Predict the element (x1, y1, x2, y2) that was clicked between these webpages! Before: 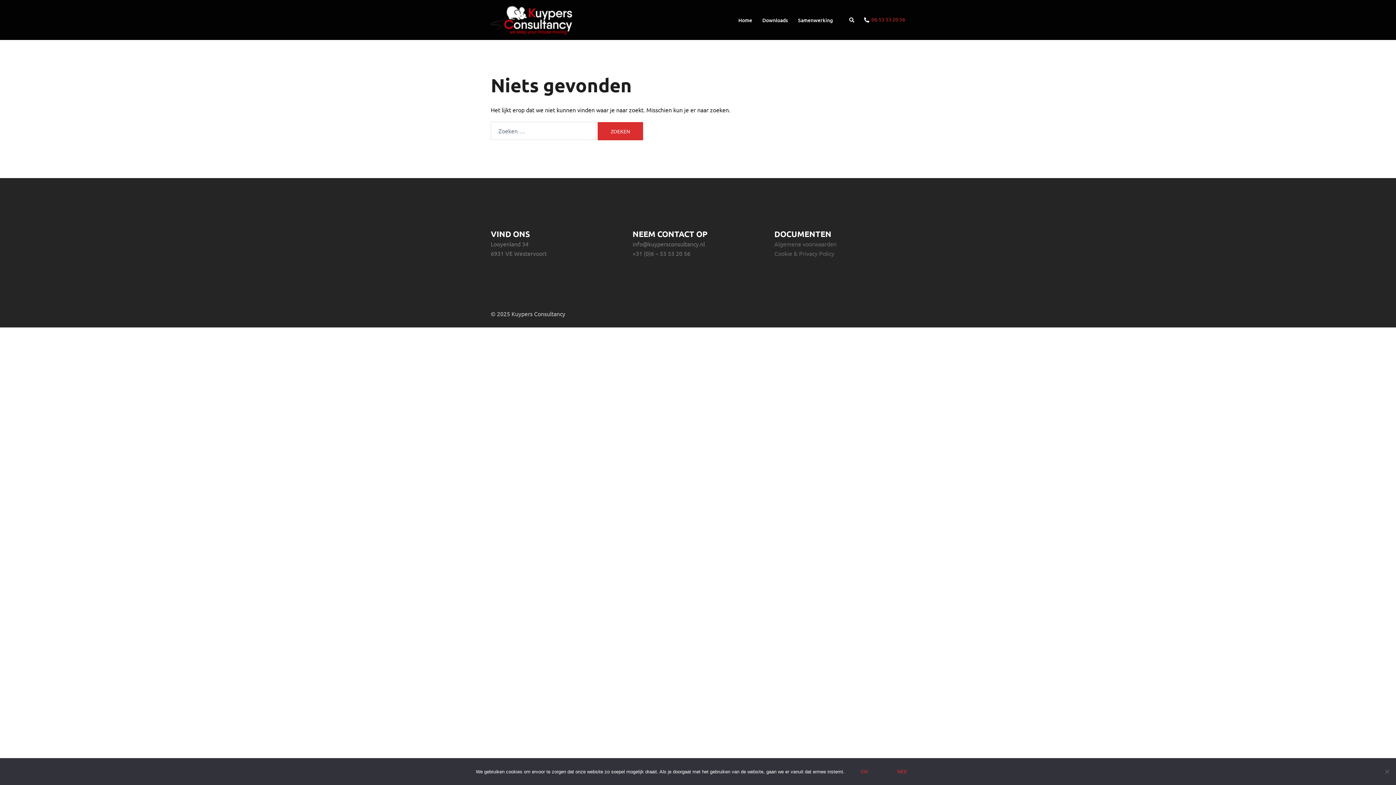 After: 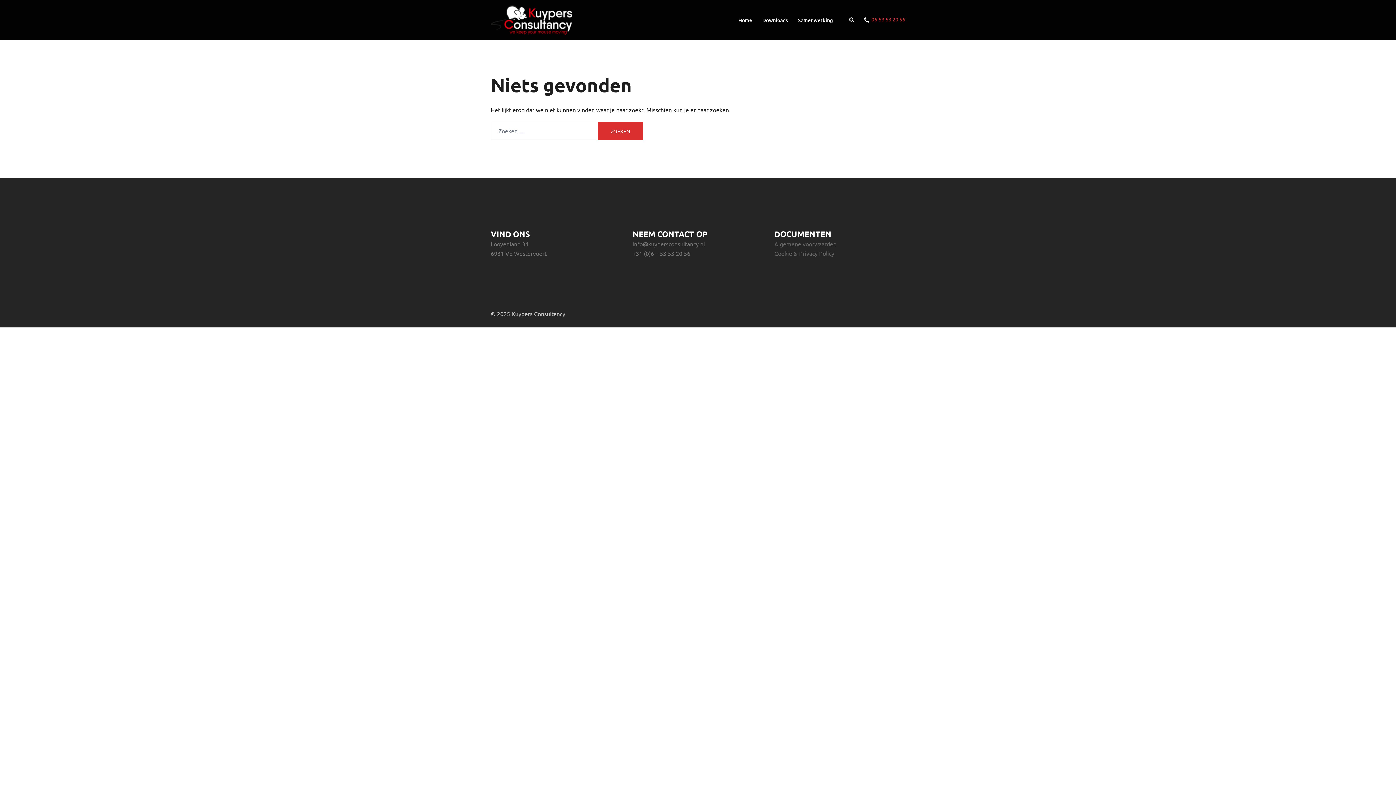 Action: bbox: (848, 764, 881, 780) label: Ok